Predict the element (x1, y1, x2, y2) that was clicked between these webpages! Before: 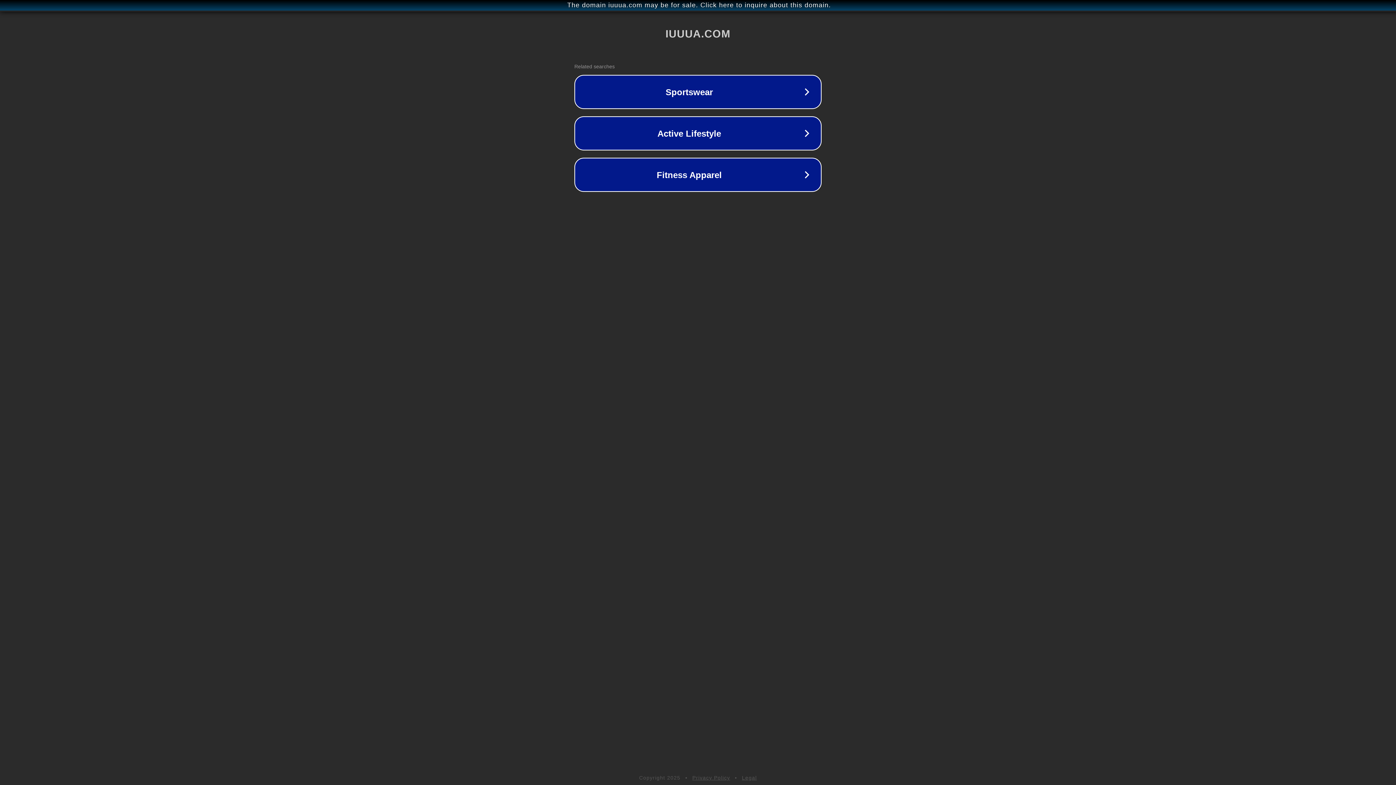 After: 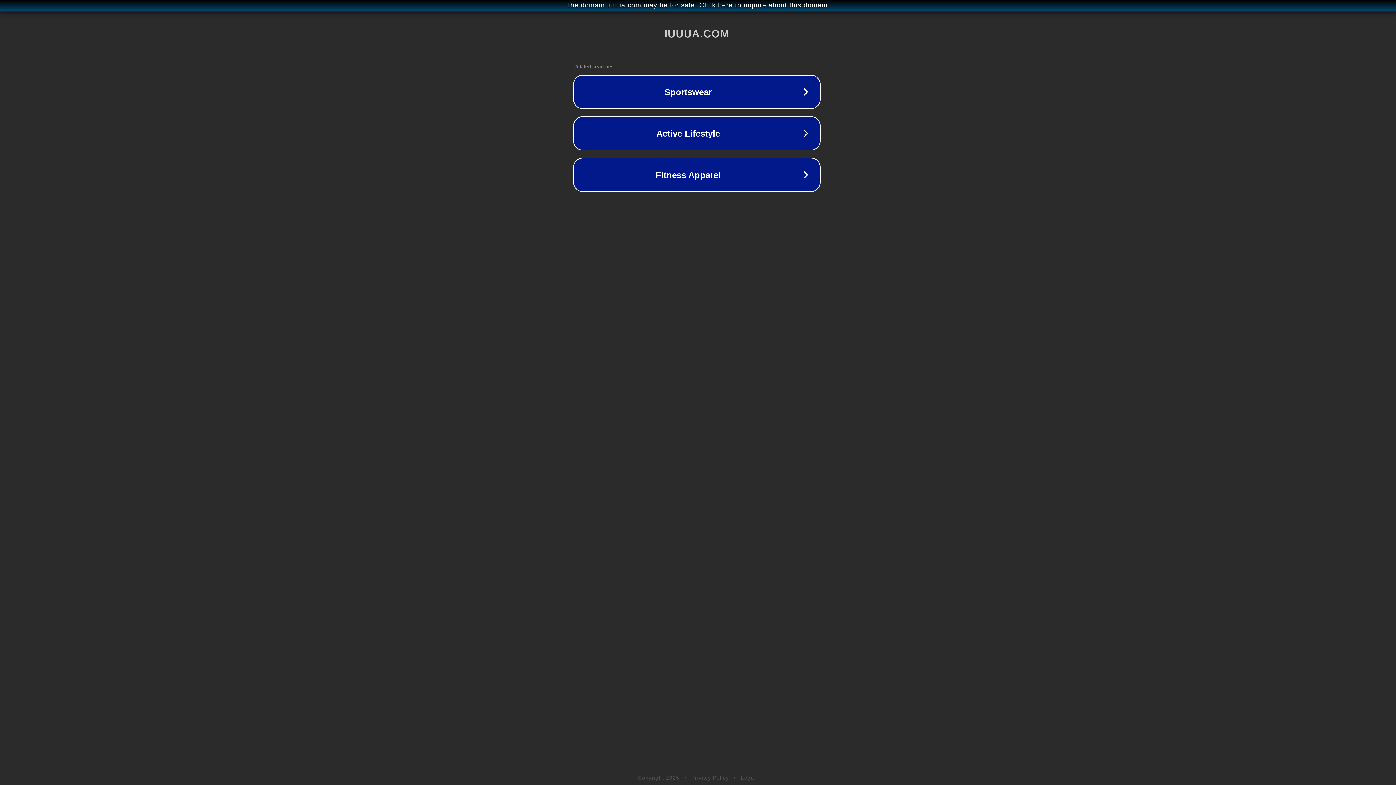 Action: label: The domain iuuua.com may be for sale. Click here to inquire about this domain. bbox: (1, 1, 1397, 9)